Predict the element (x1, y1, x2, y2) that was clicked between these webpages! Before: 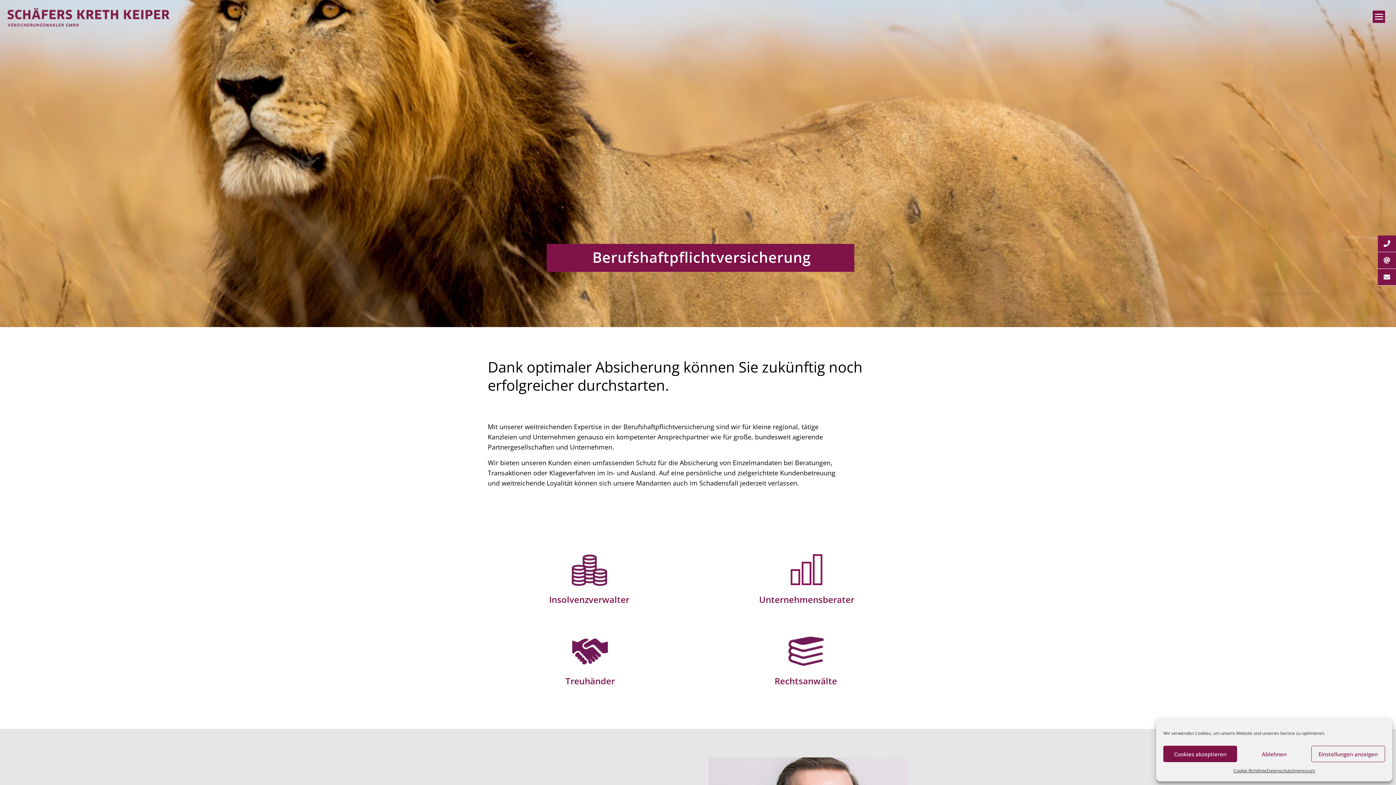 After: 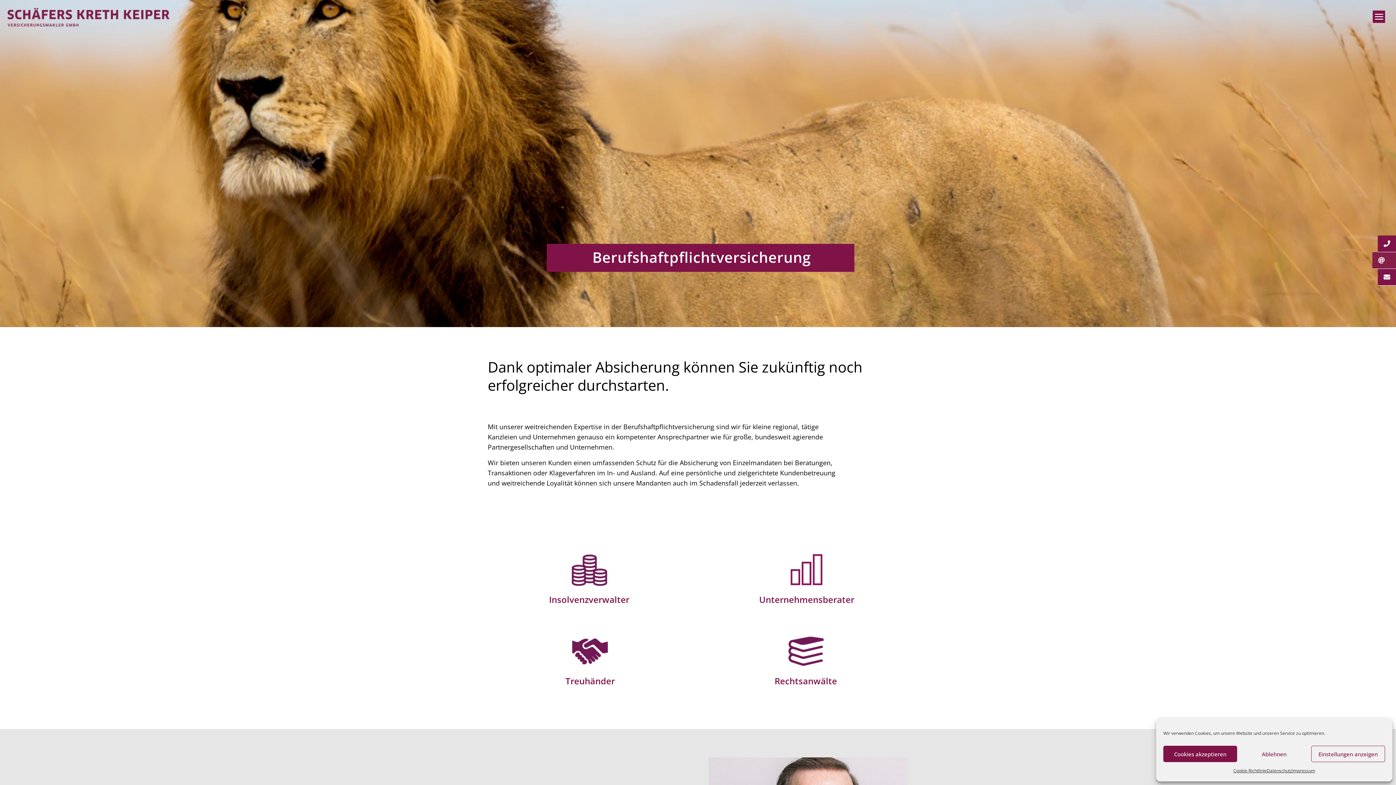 Action: label:    bbox: (1378, 252, 1405, 268)